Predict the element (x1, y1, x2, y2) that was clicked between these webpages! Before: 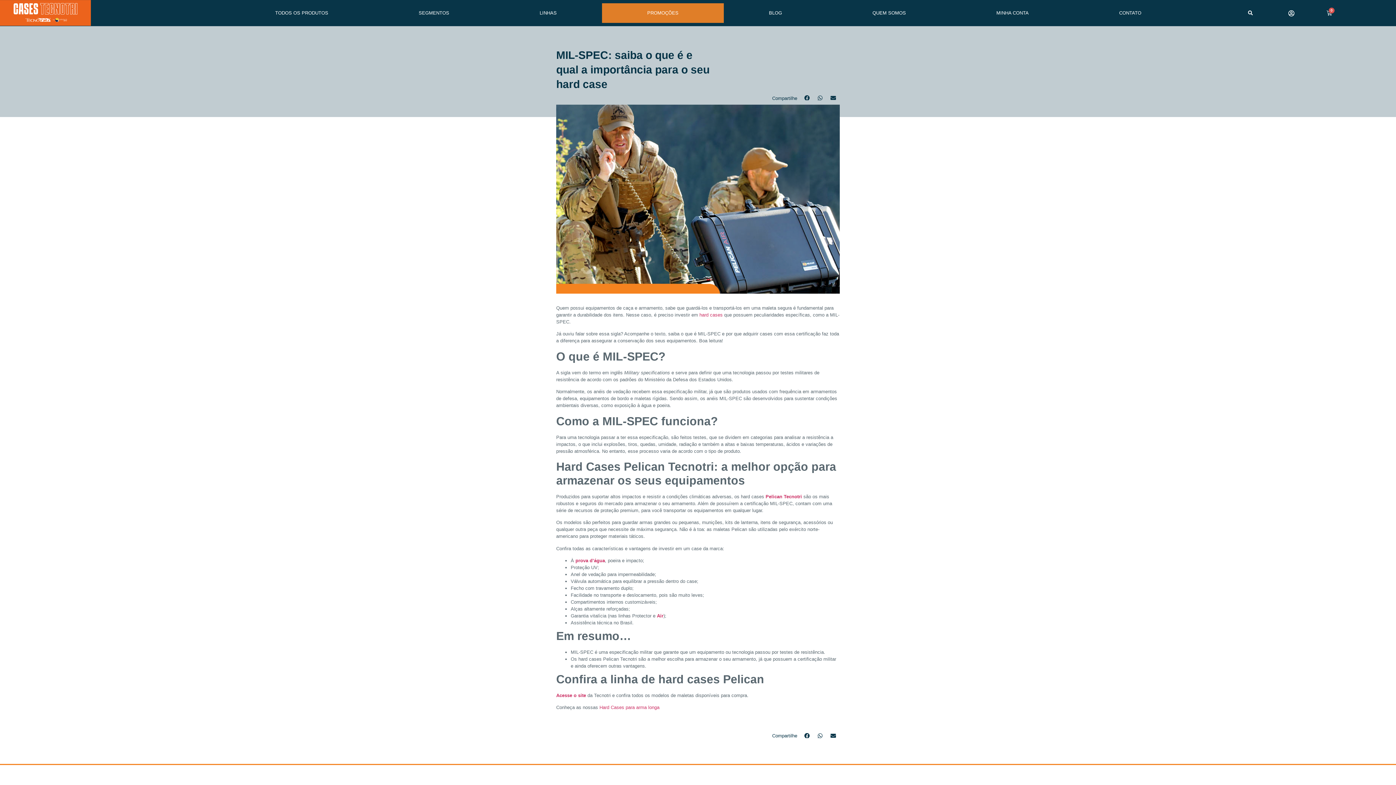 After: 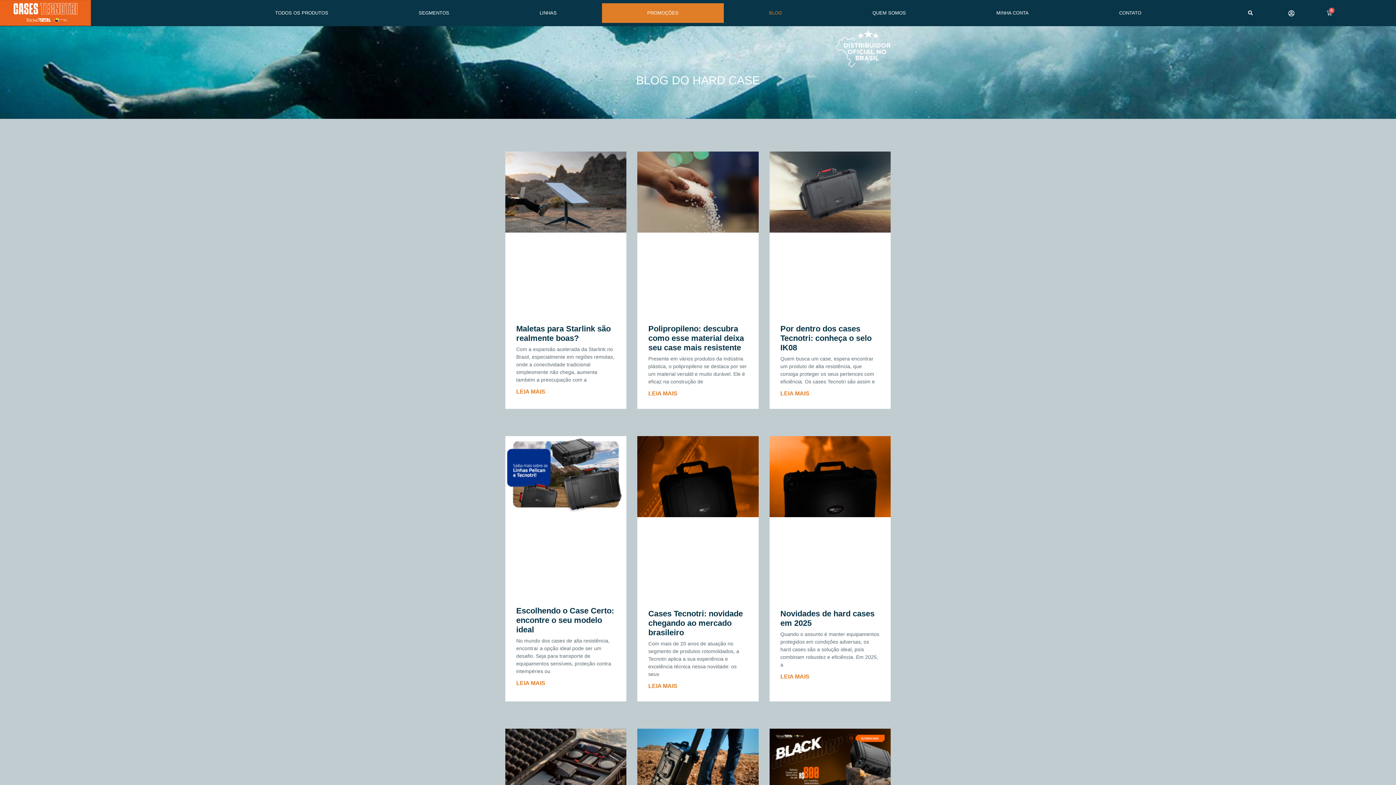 Action: label: BLOG bbox: (723, 3, 827, 22)